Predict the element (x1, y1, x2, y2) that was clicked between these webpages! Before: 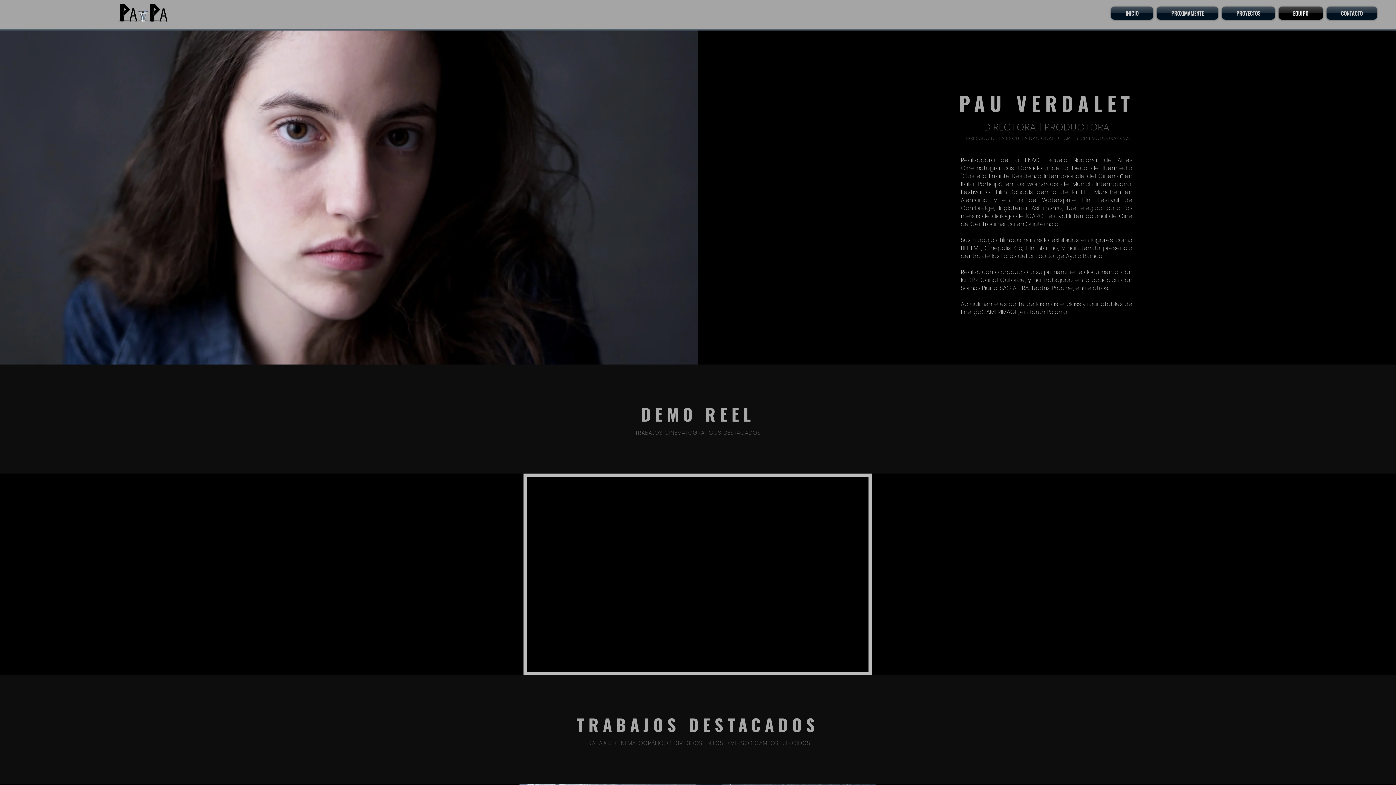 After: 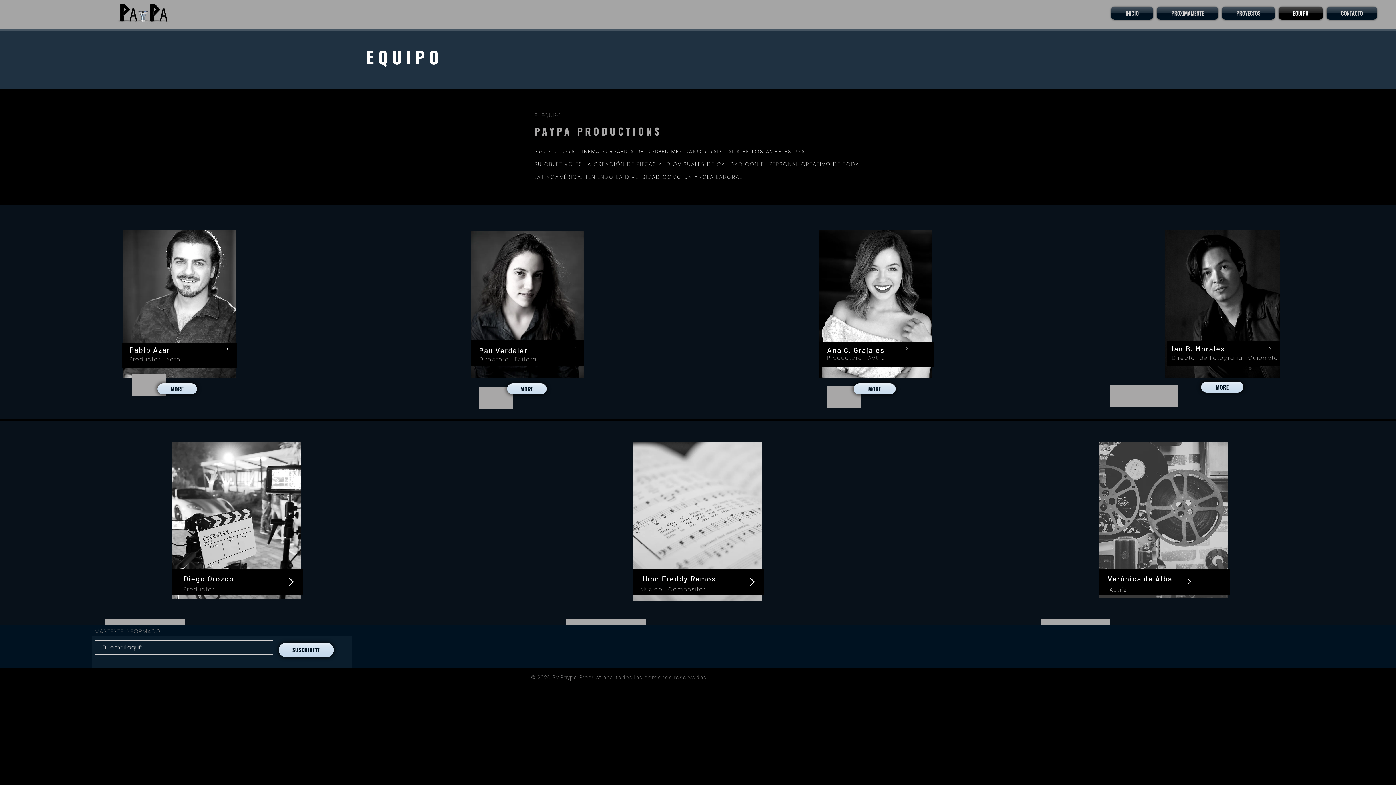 Action: bbox: (1277, 6, 1325, 19) label: EQUIPO